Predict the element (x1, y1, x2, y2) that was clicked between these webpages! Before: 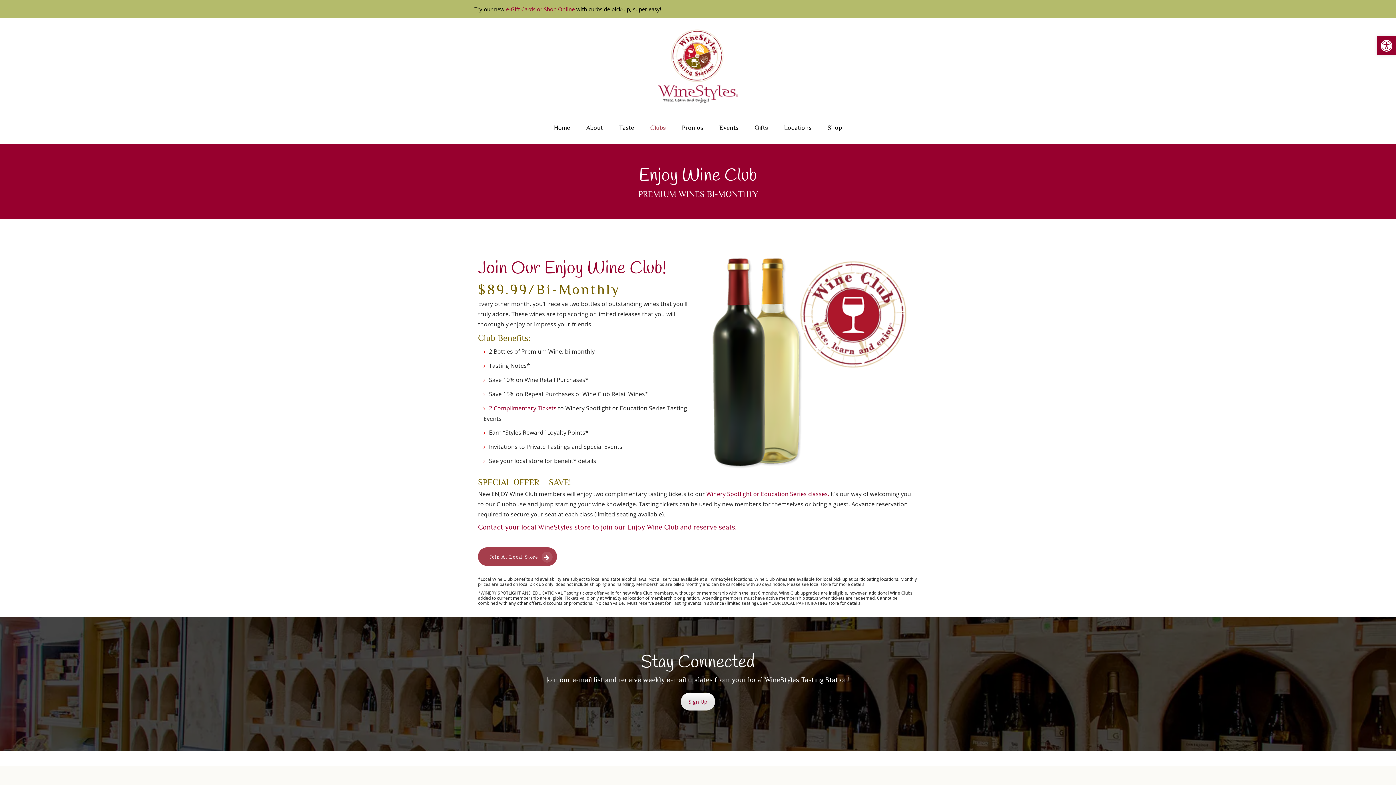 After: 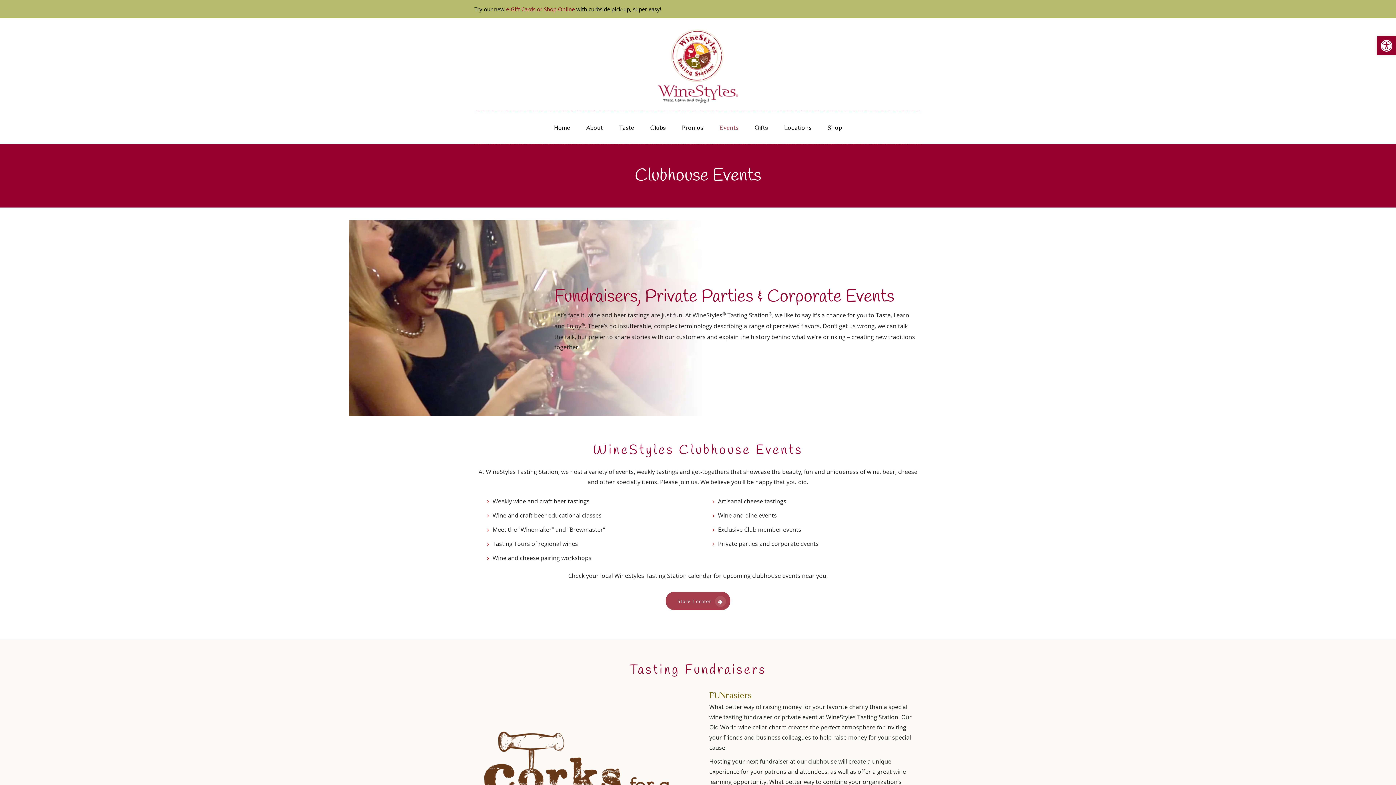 Action: bbox: (712, 111, 746, 144) label: Events